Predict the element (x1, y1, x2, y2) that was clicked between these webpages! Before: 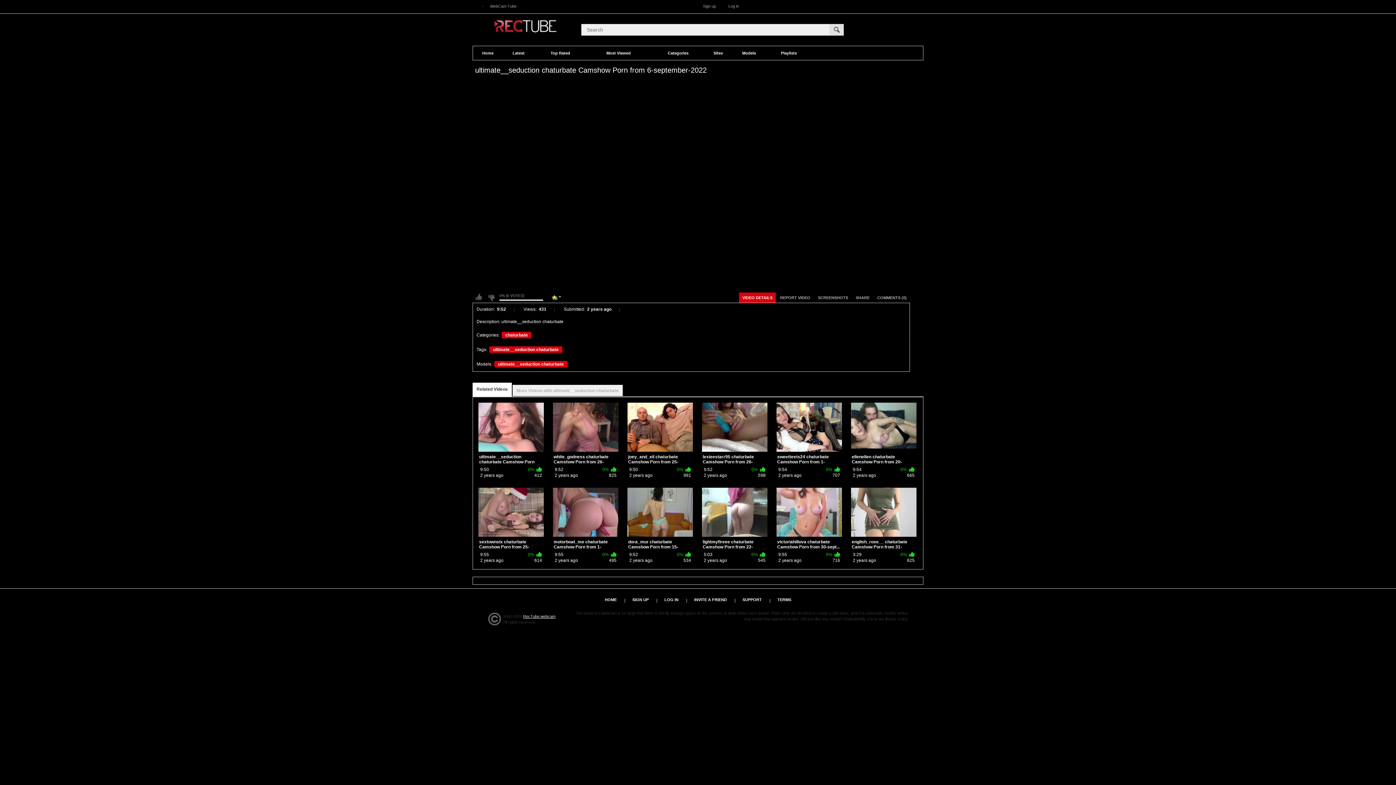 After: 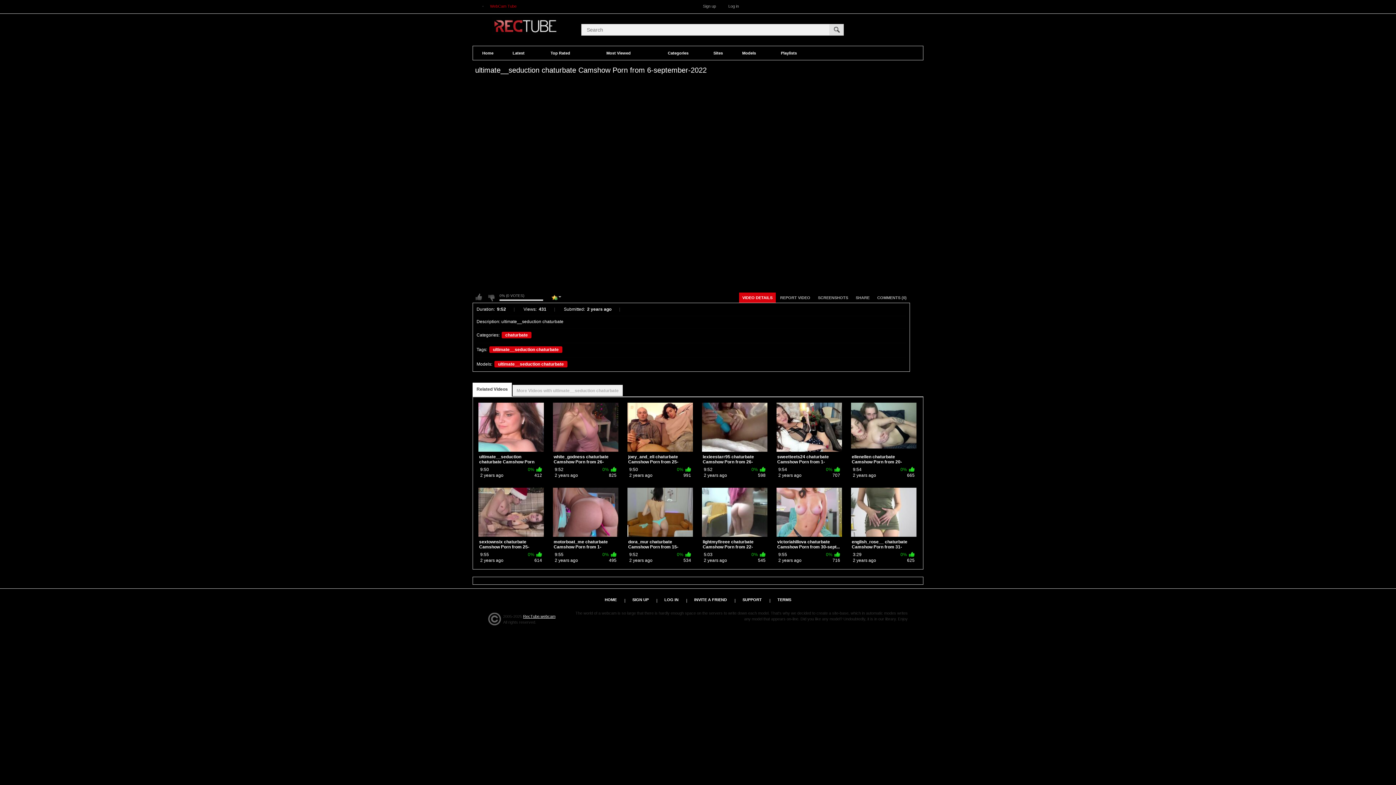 Action: bbox: (490, 4, 516, 8) label: WebCam Tube